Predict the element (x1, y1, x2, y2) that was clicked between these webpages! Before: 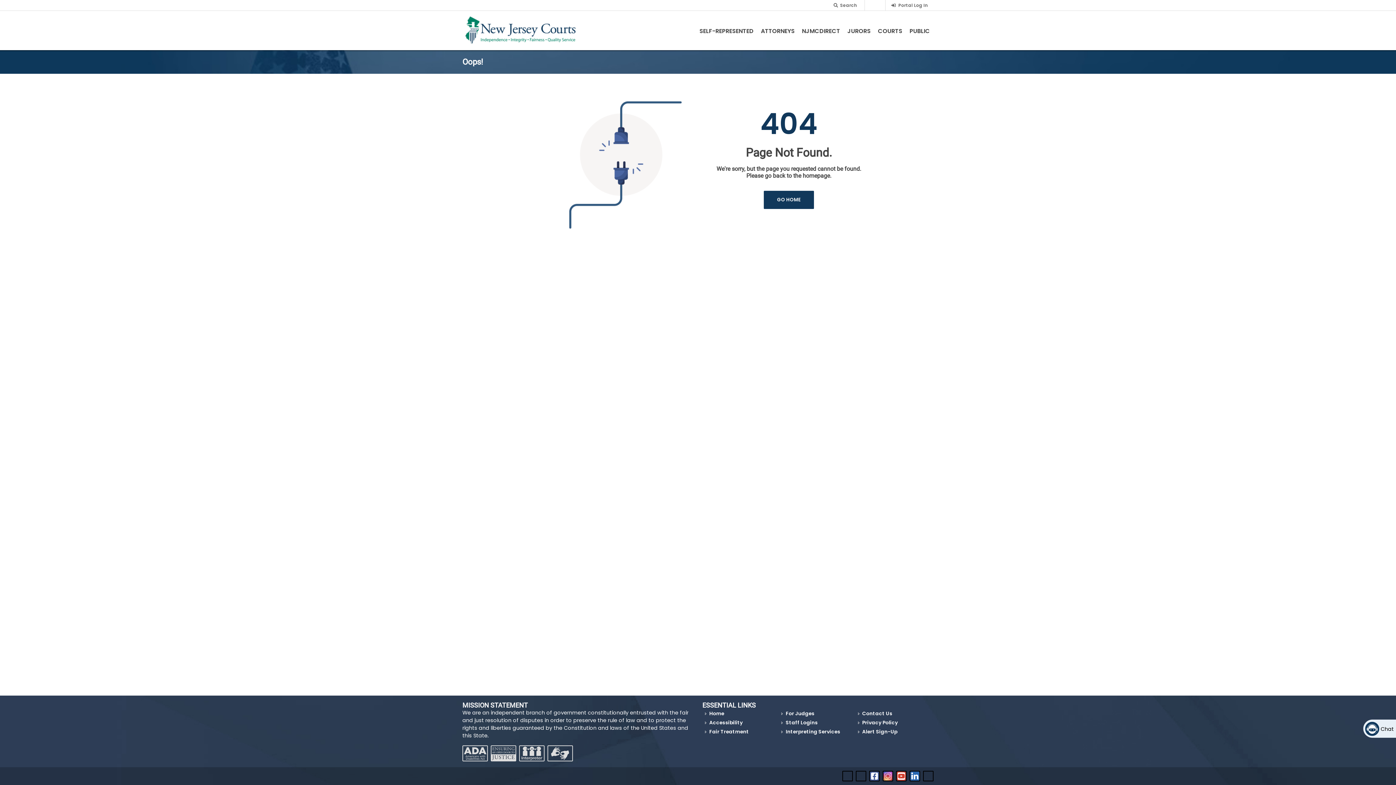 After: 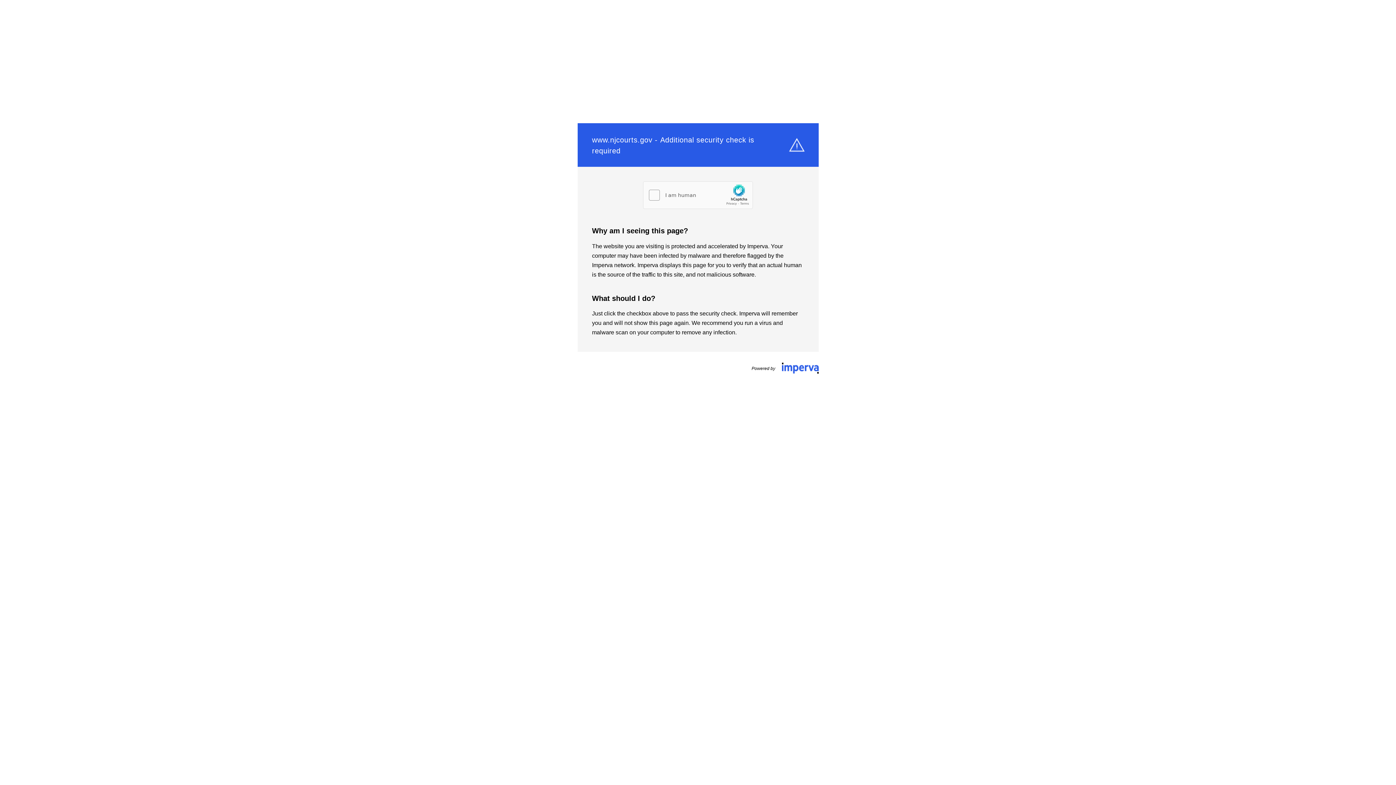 Action: label: Public bbox: (906, 21, 933, 41)